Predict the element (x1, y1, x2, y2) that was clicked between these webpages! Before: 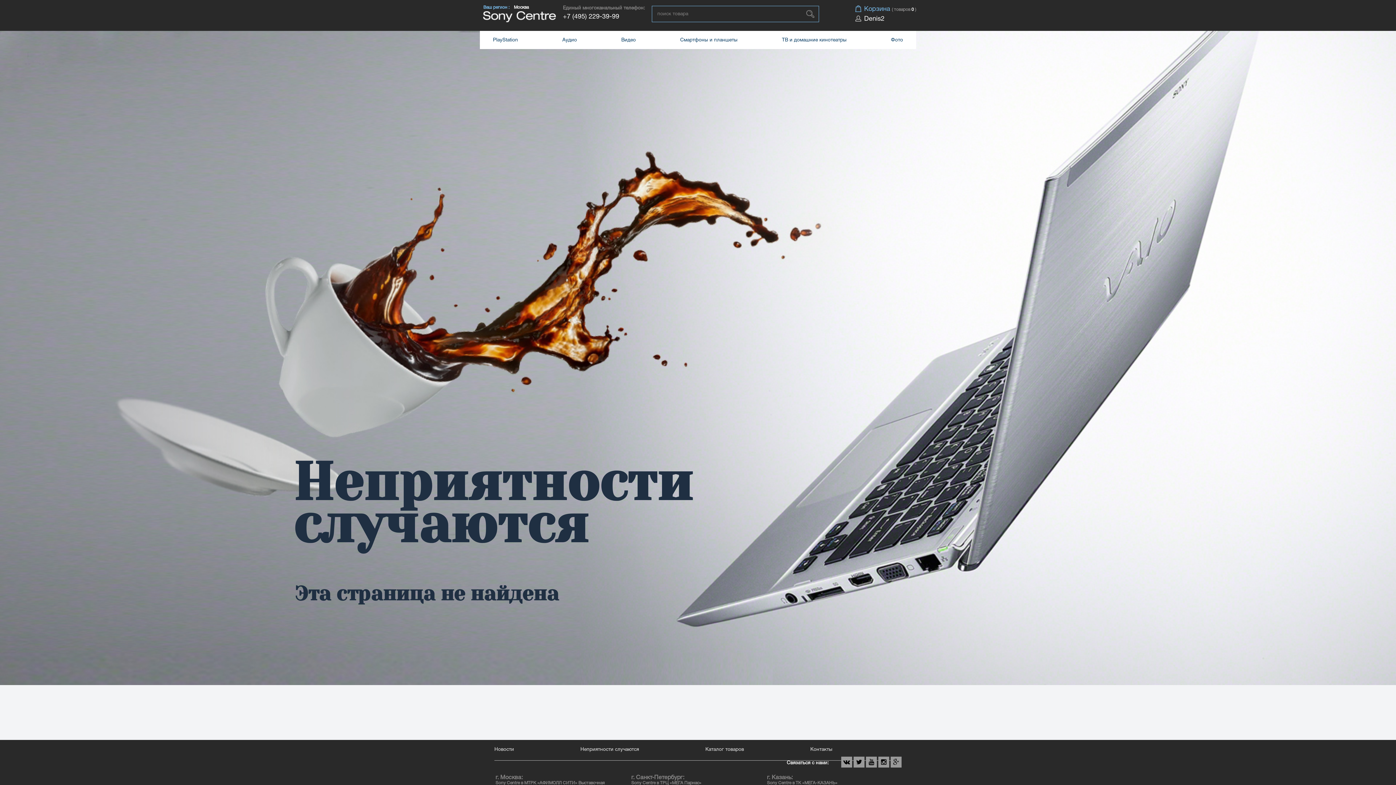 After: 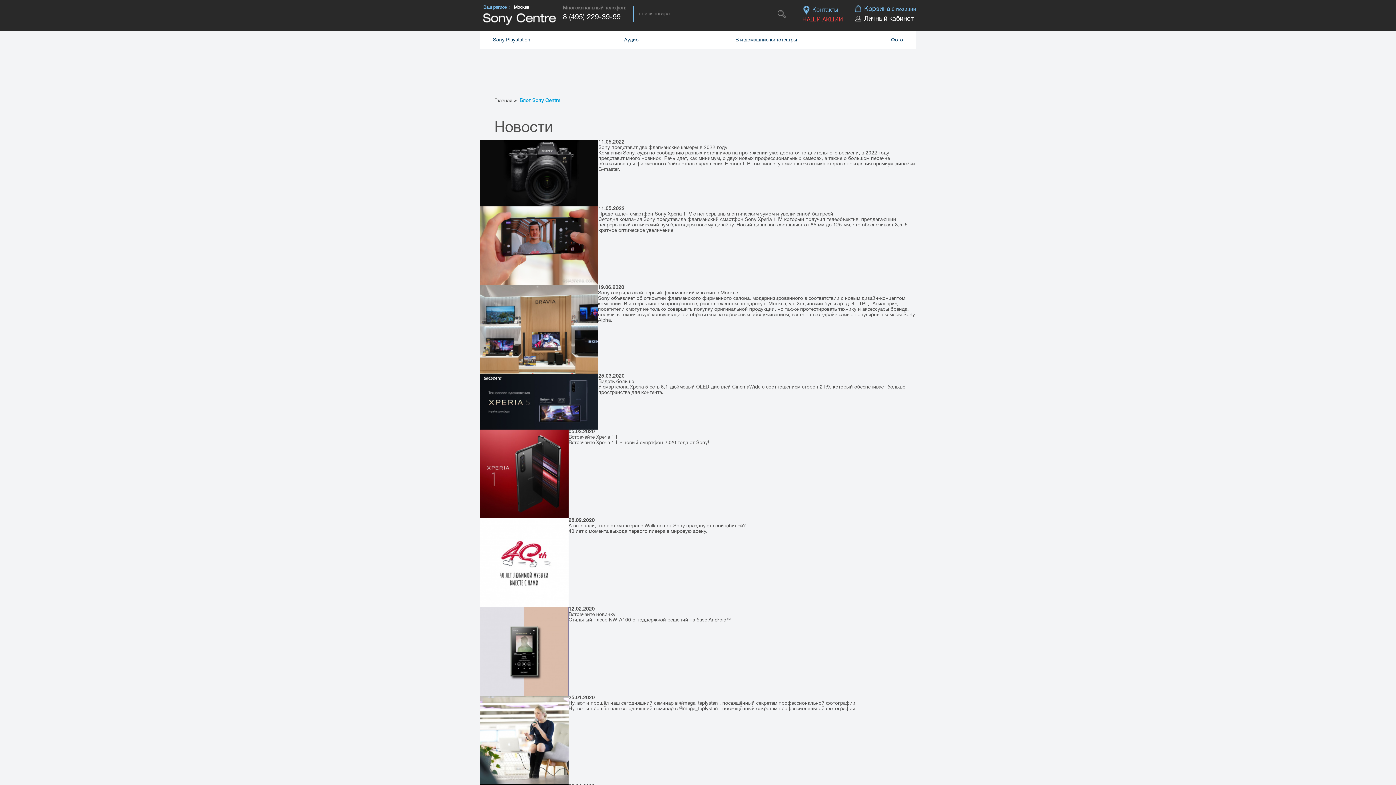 Action: label: Новости bbox: (494, 744, 514, 755)